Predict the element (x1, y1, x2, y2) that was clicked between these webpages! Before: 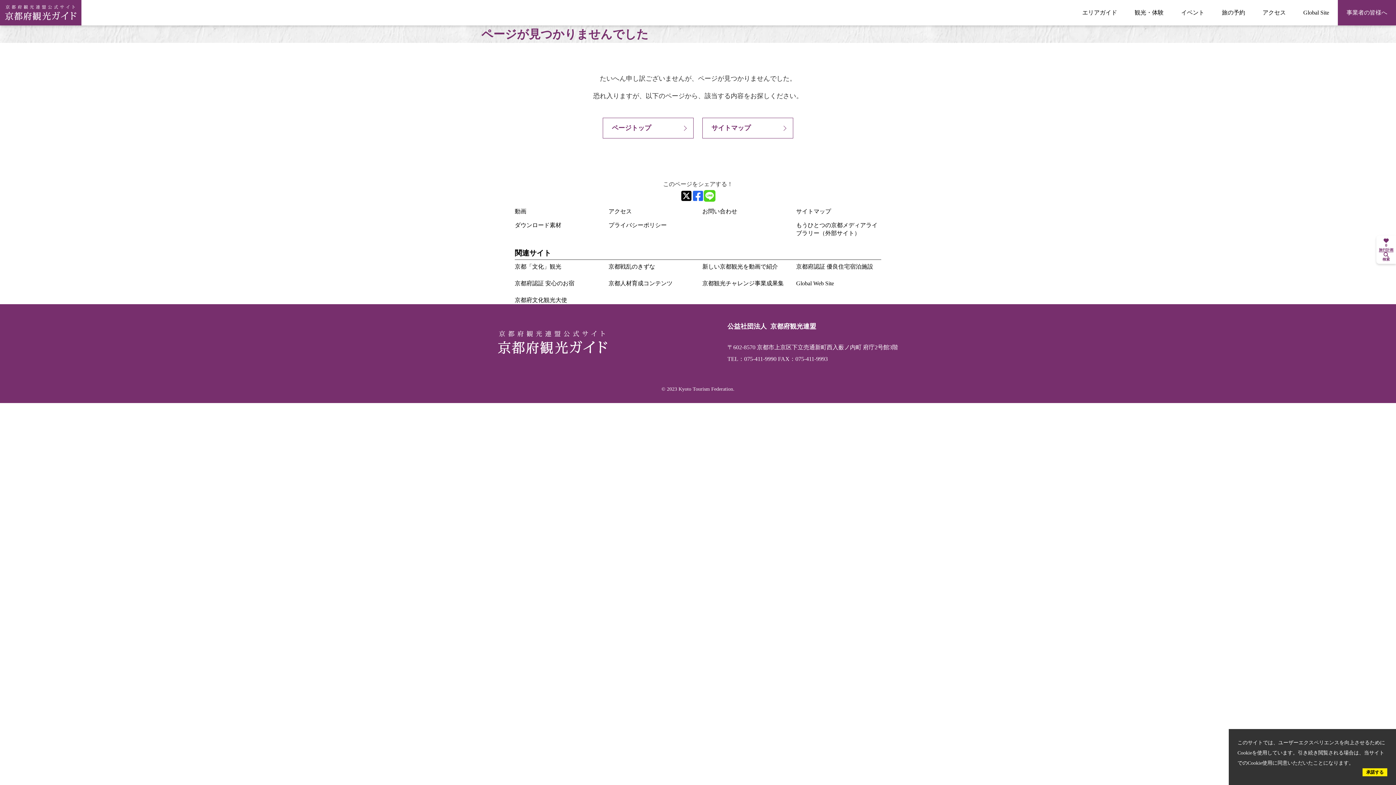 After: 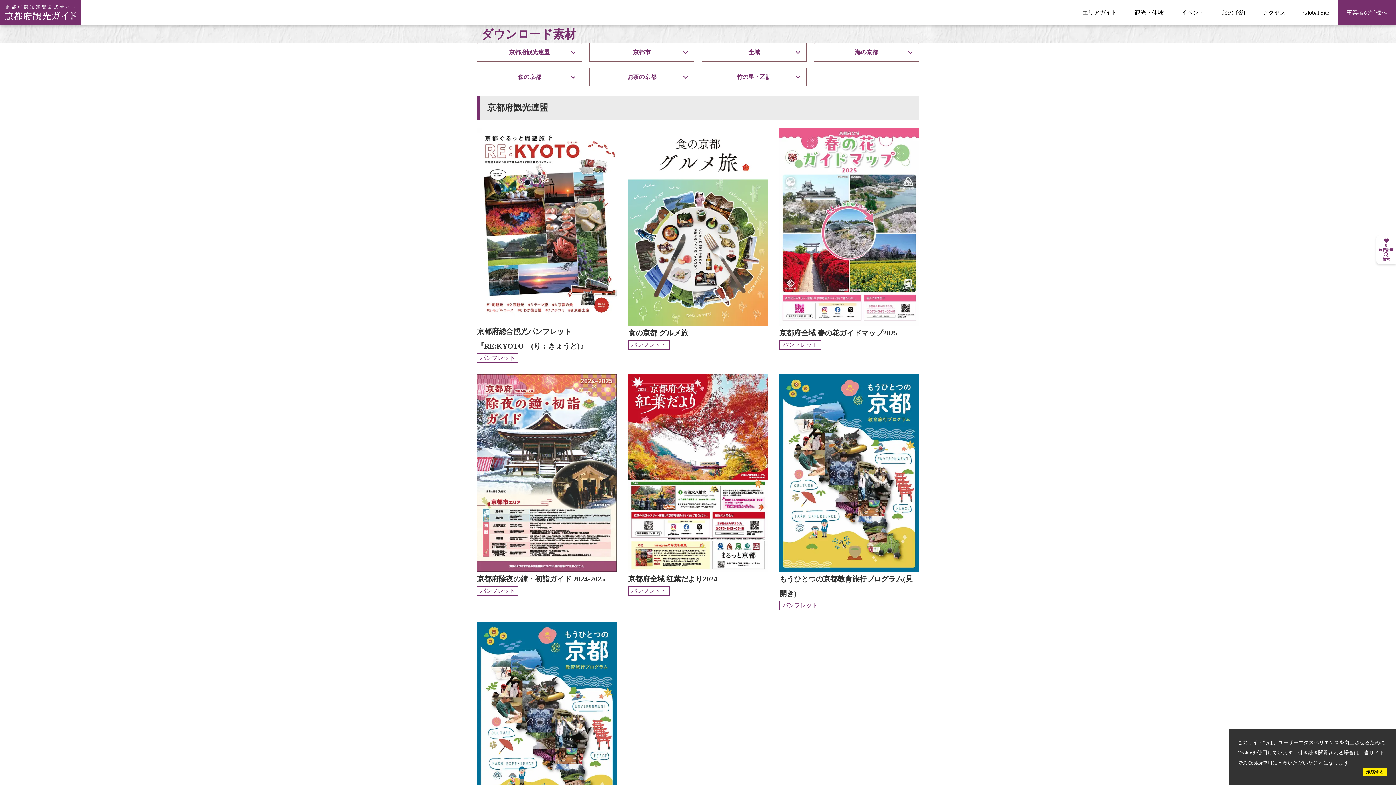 Action: label: ダウンロード素材 bbox: (514, 222, 561, 228)